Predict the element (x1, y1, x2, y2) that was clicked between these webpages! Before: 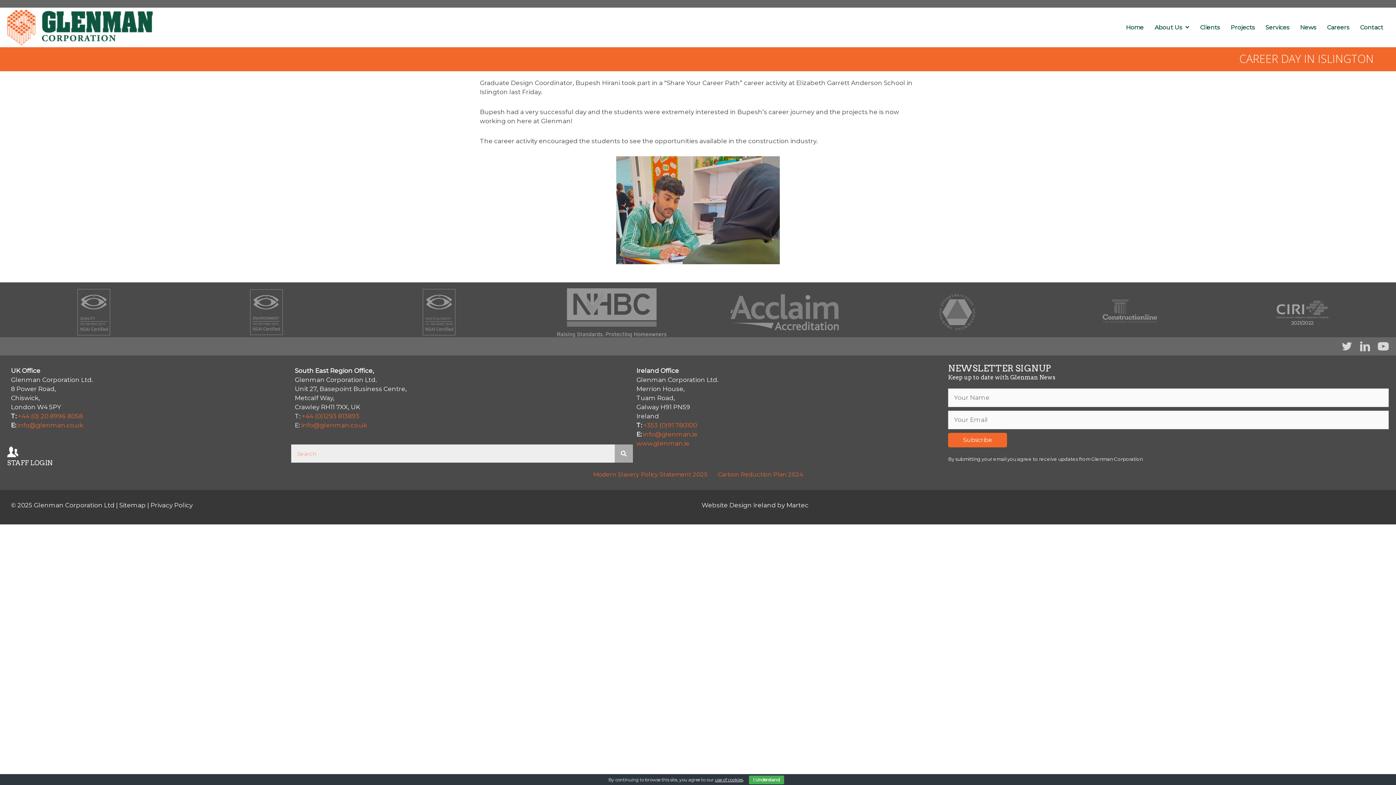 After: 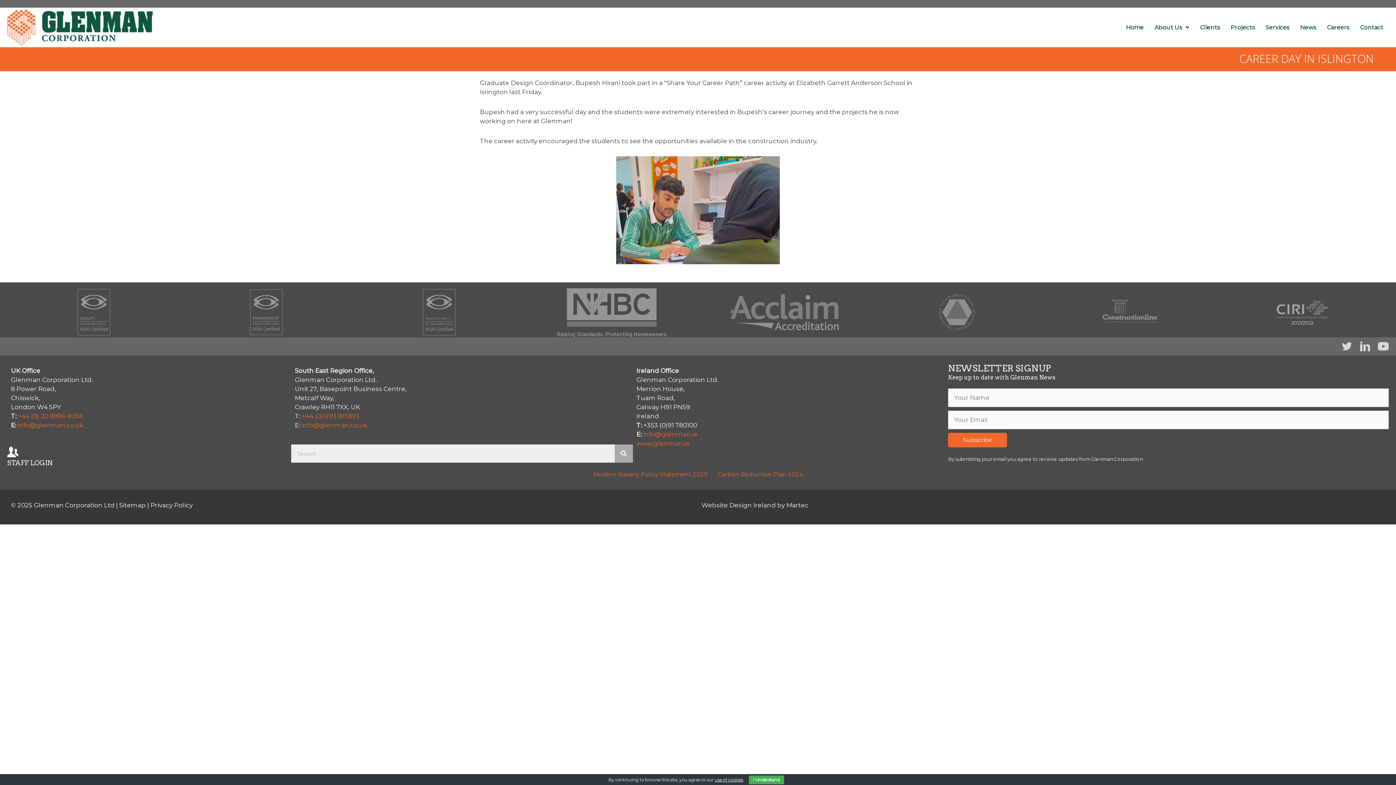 Action: bbox: (643, 421, 697, 429) label: +353 (0)91 780100